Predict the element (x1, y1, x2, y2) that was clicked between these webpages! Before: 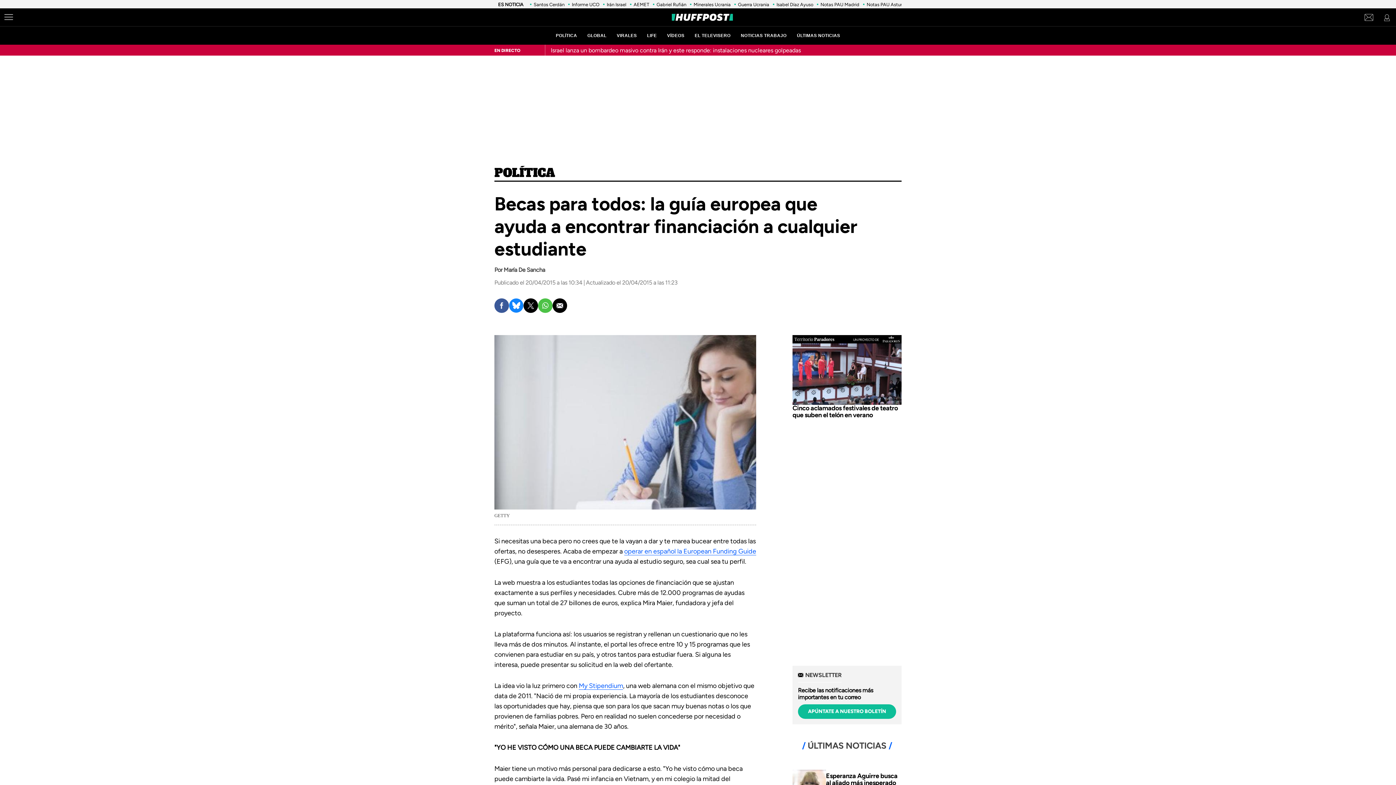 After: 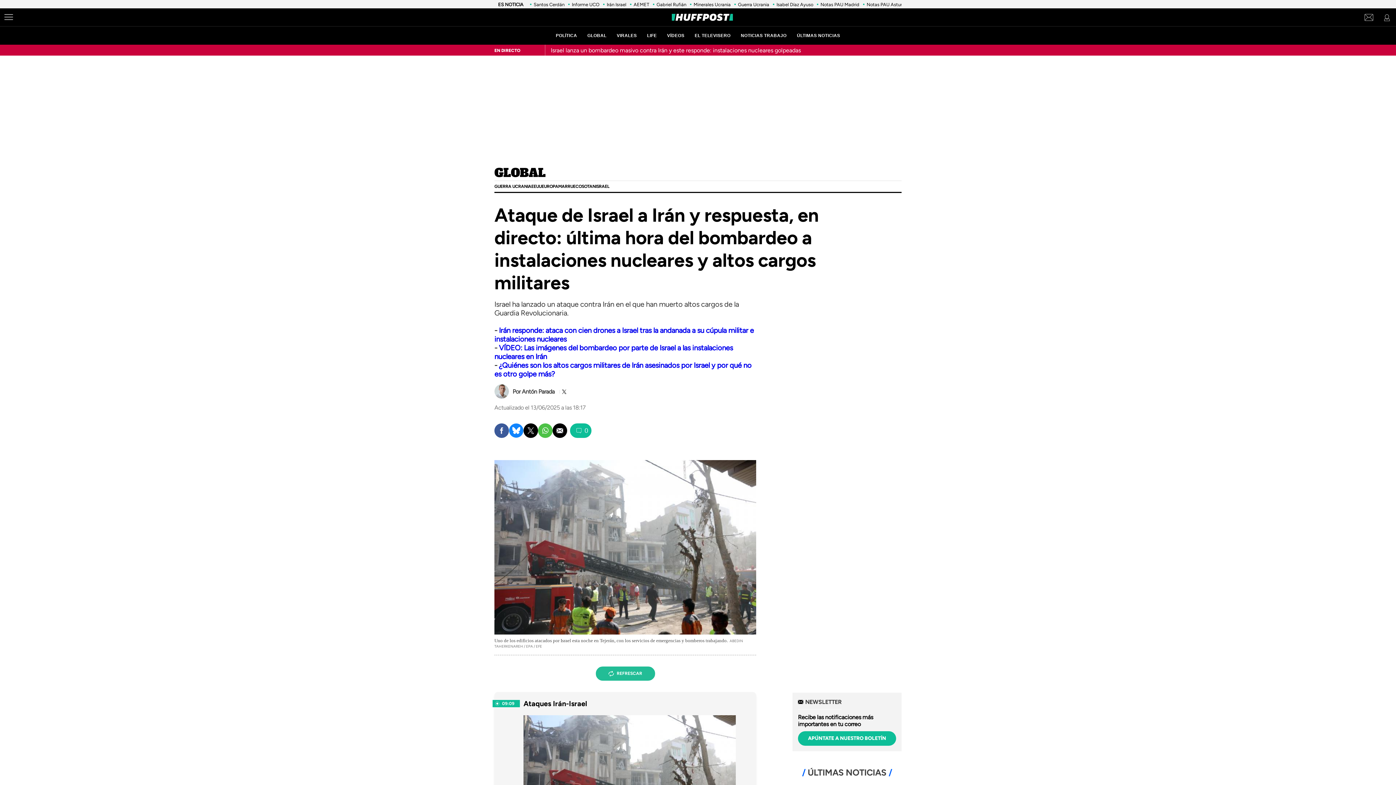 Action: bbox: (606, 1, 626, 7) label: Irán Israel